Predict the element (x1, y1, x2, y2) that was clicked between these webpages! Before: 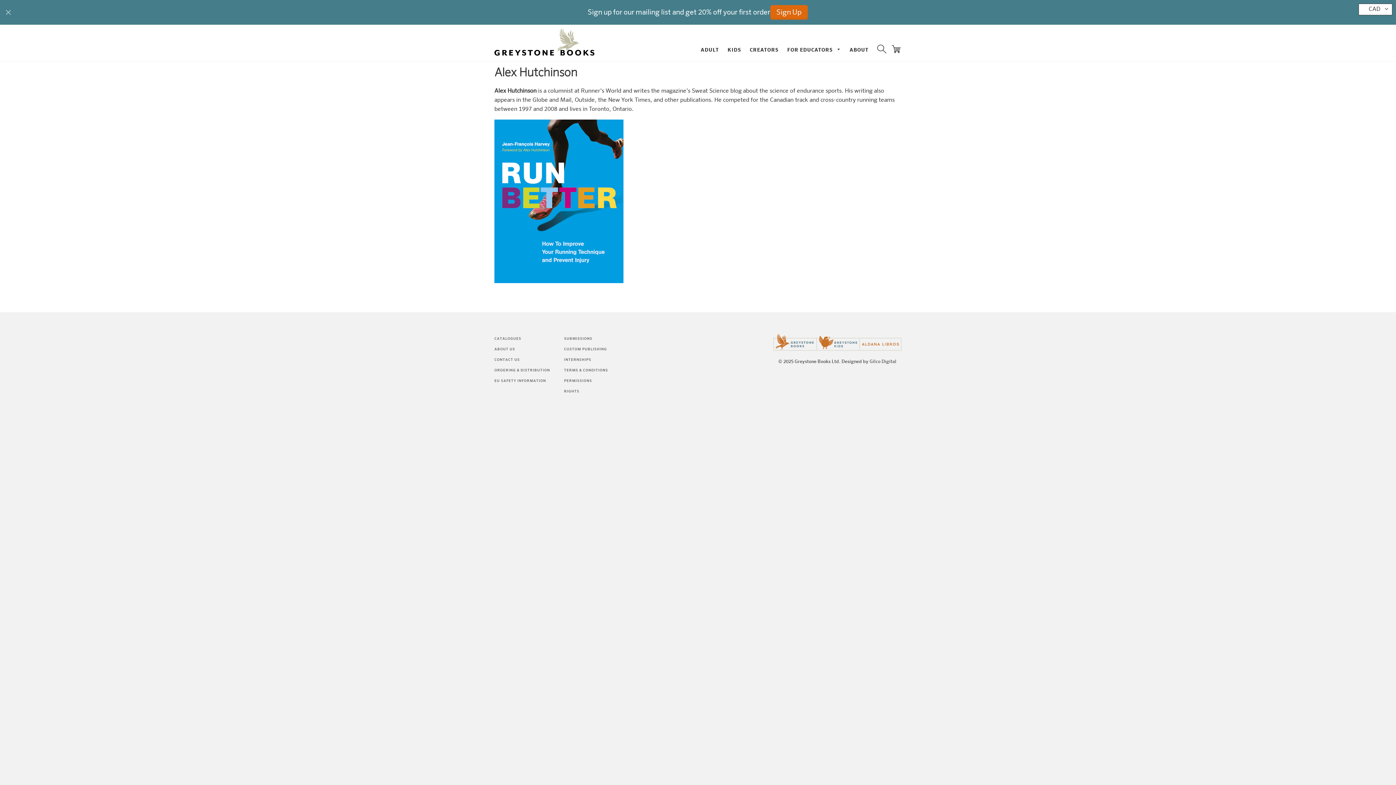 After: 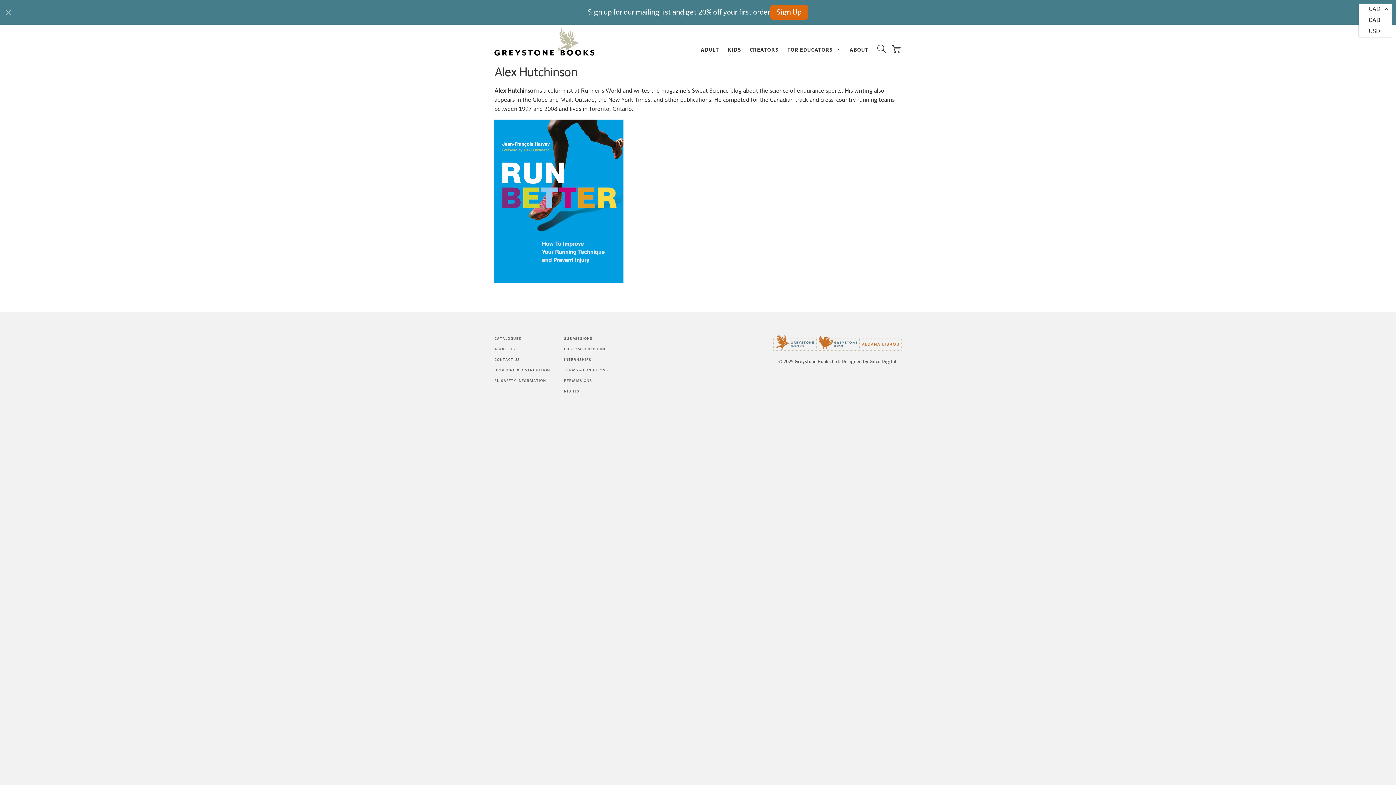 Action: bbox: (1358, 3, 1392, 15) label: CAD
CAD
USD